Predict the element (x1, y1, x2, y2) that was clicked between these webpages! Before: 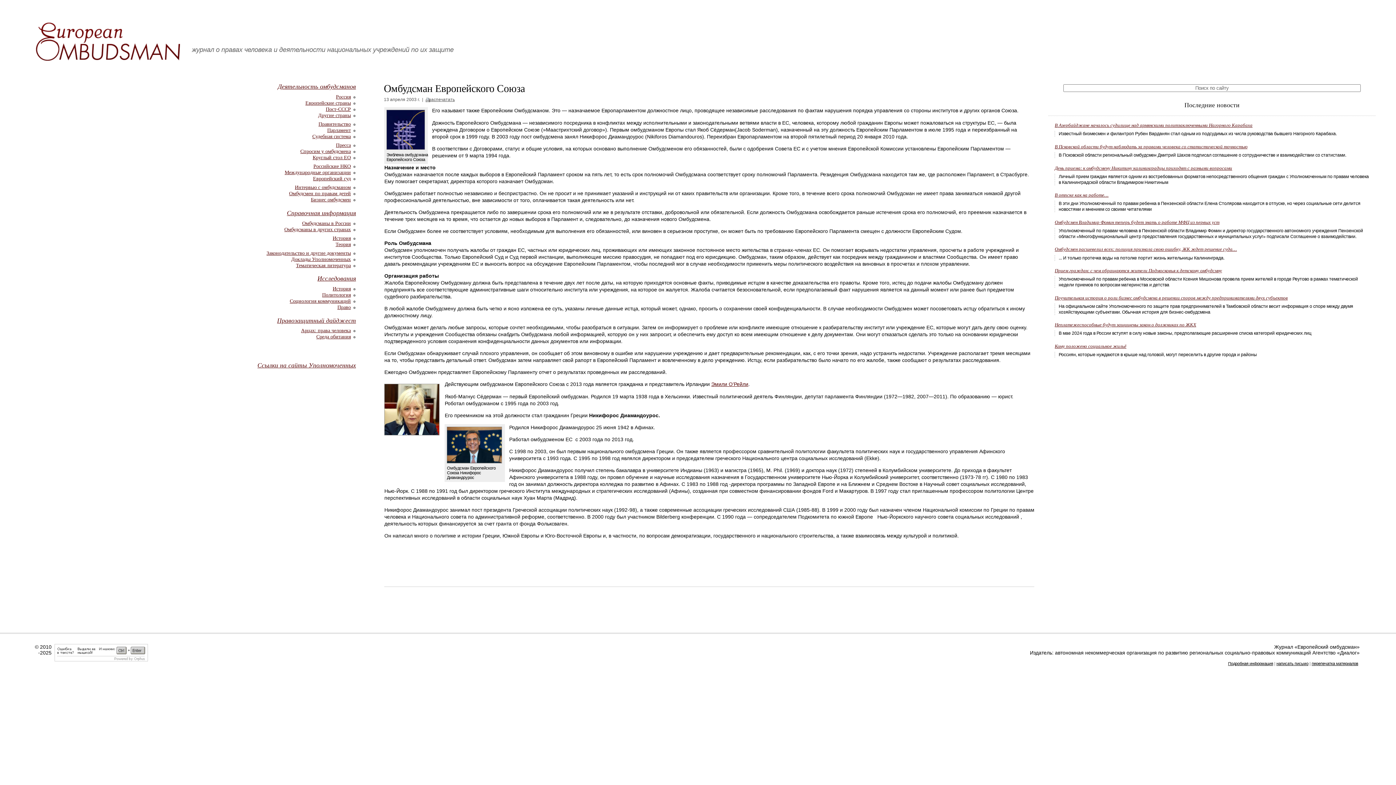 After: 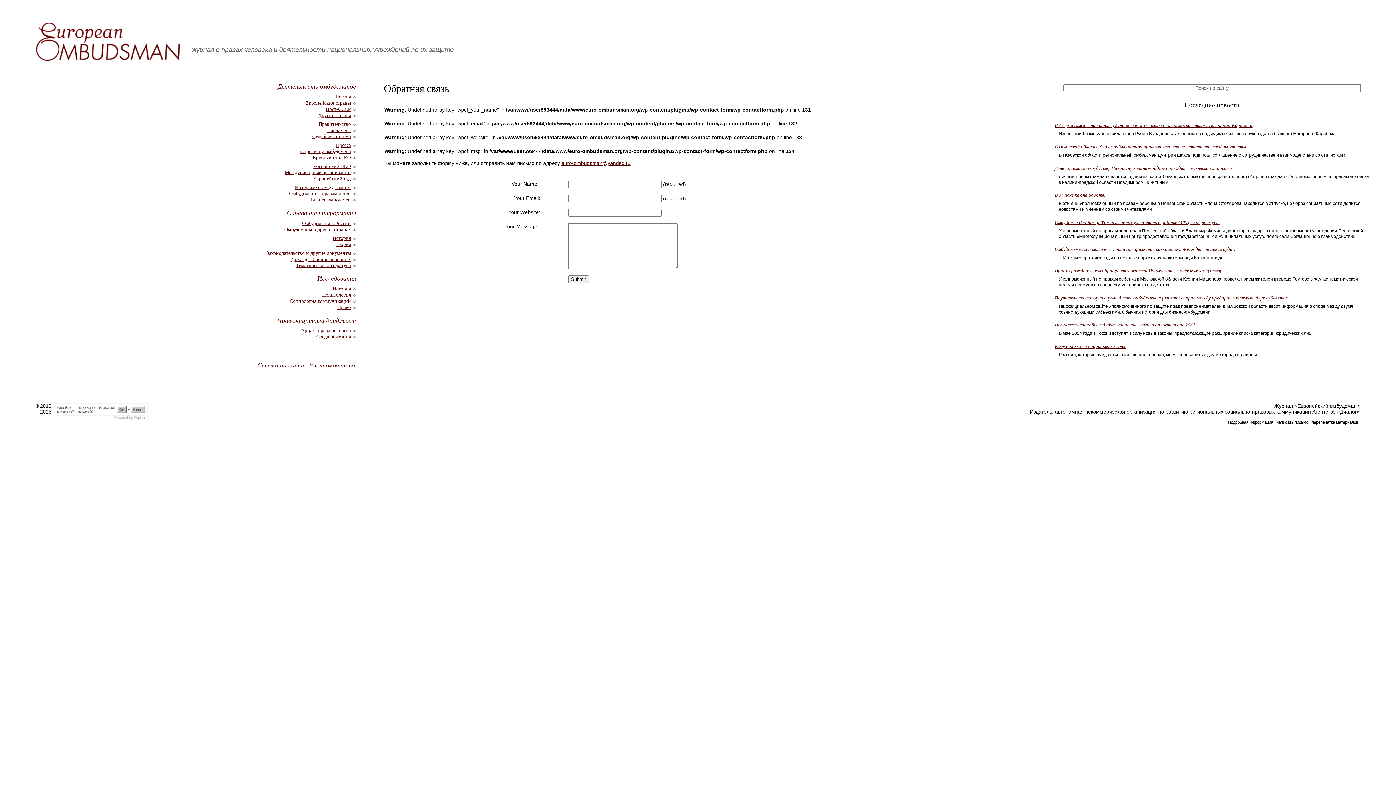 Action: bbox: (1276, 661, 1308, 666) label: написать письмо